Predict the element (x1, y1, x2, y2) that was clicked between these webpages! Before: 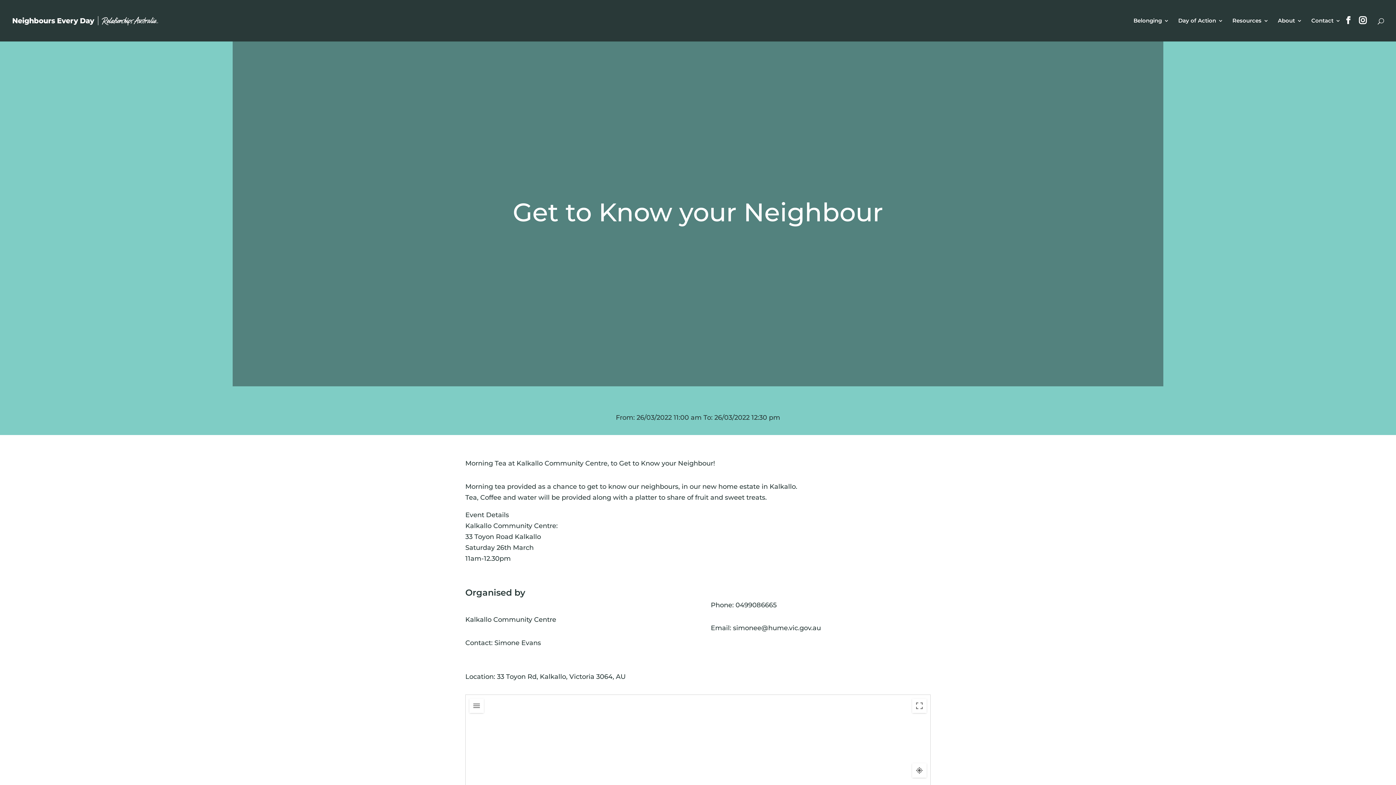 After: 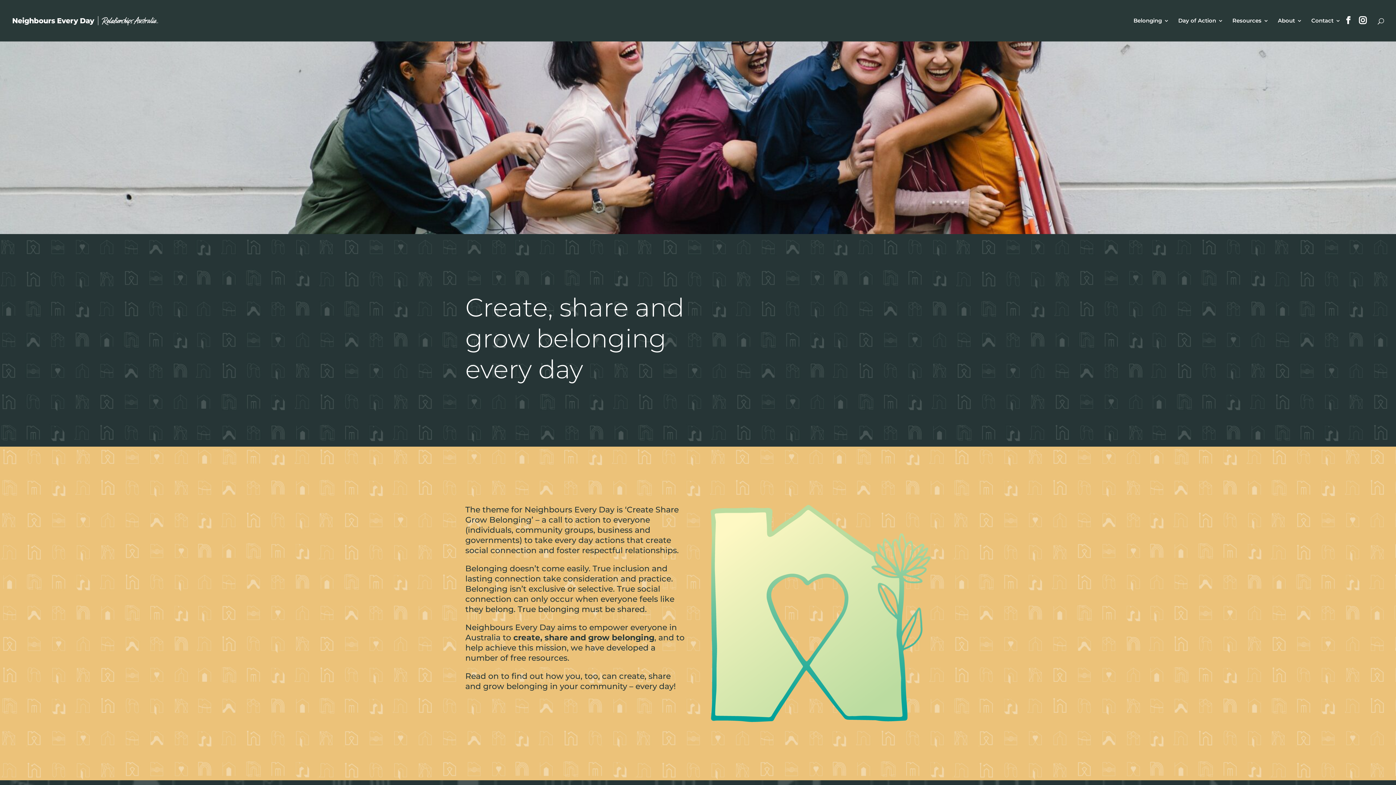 Action: bbox: (1133, 18, 1169, 41) label: Belonging